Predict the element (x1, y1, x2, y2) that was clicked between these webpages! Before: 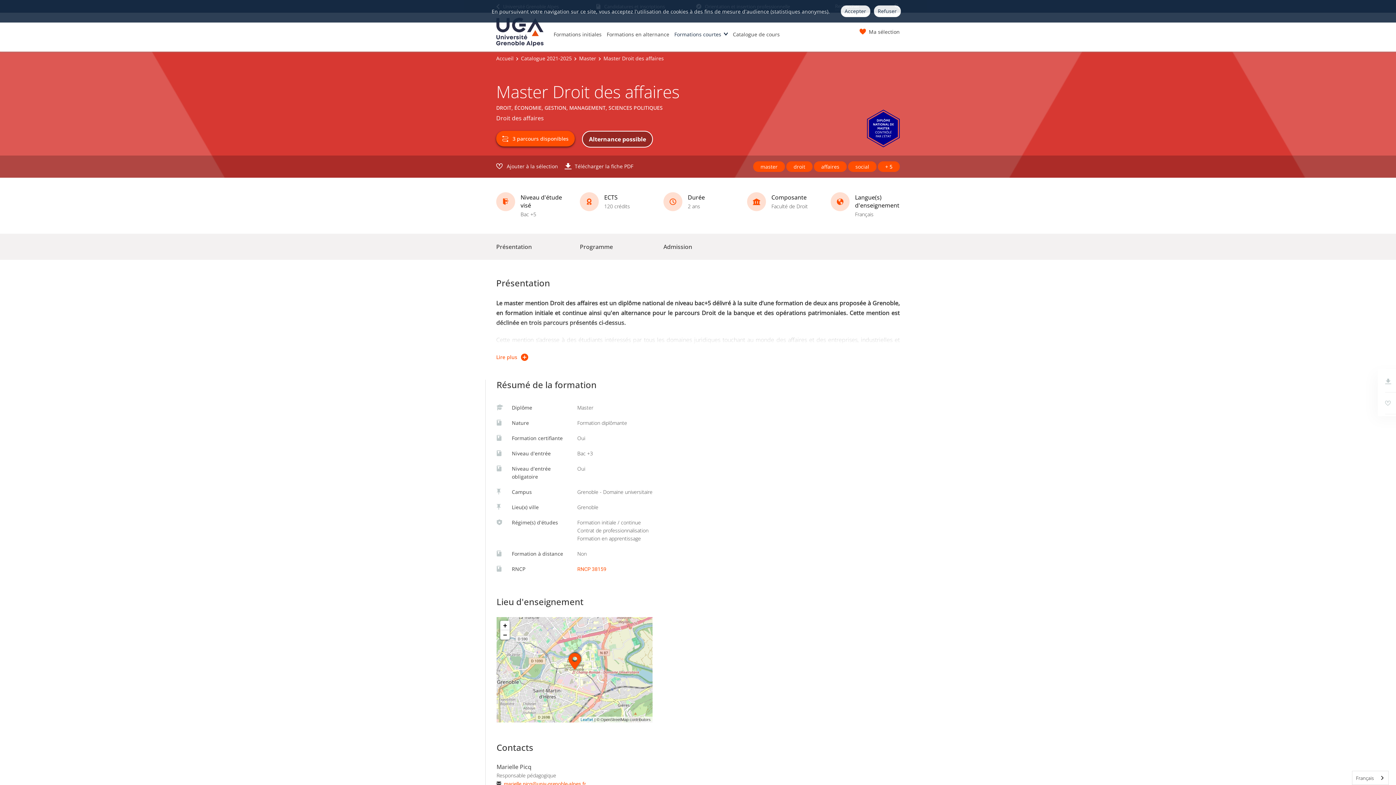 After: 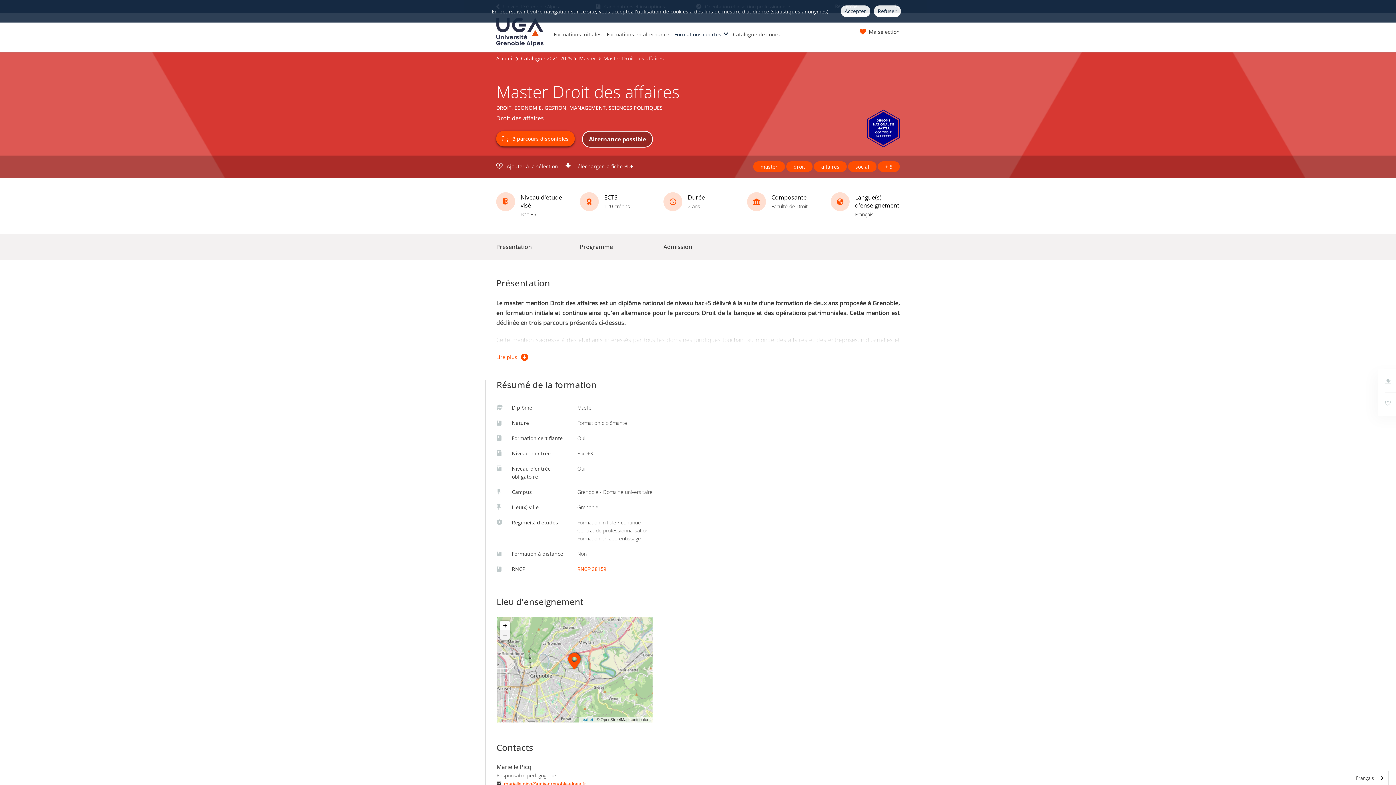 Action: label: Zoom out bbox: (500, 630, 509, 639)